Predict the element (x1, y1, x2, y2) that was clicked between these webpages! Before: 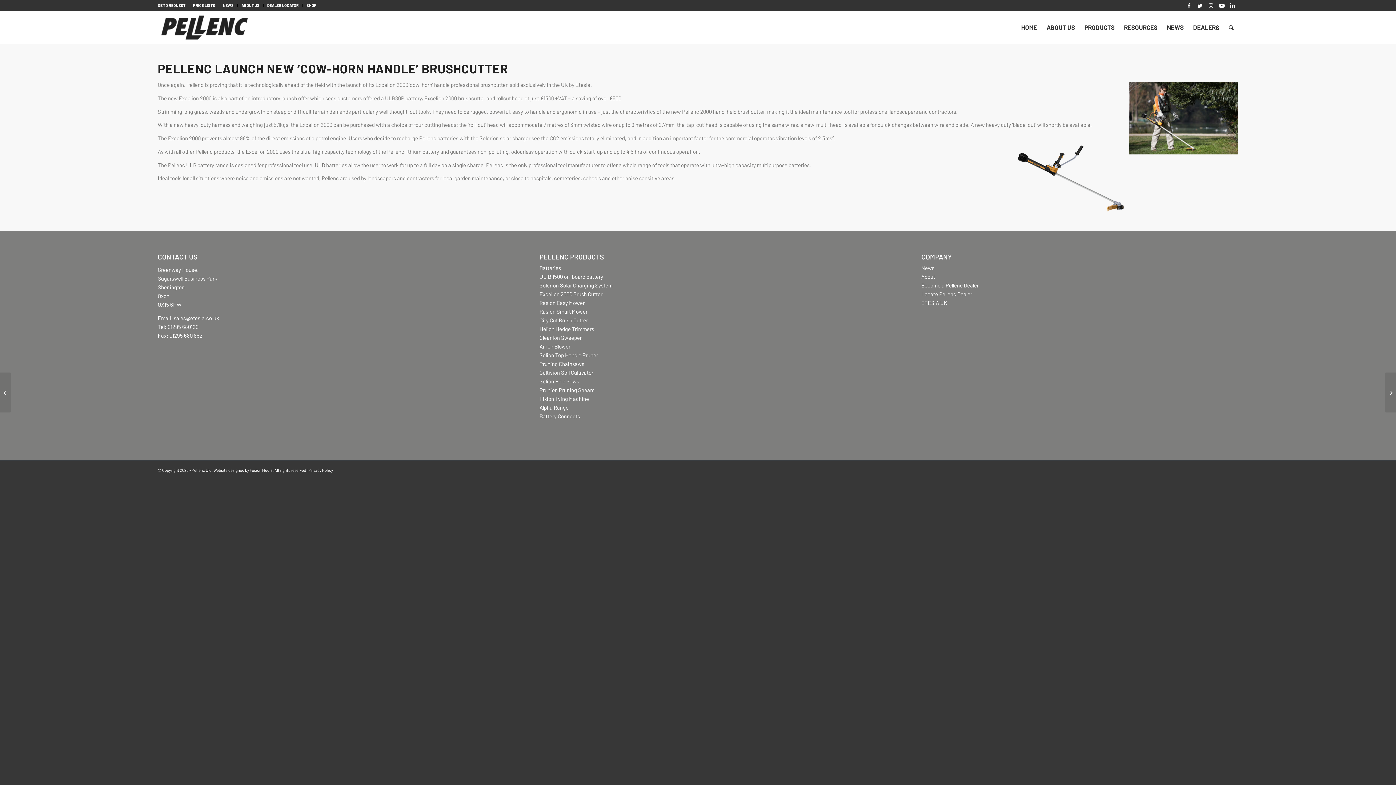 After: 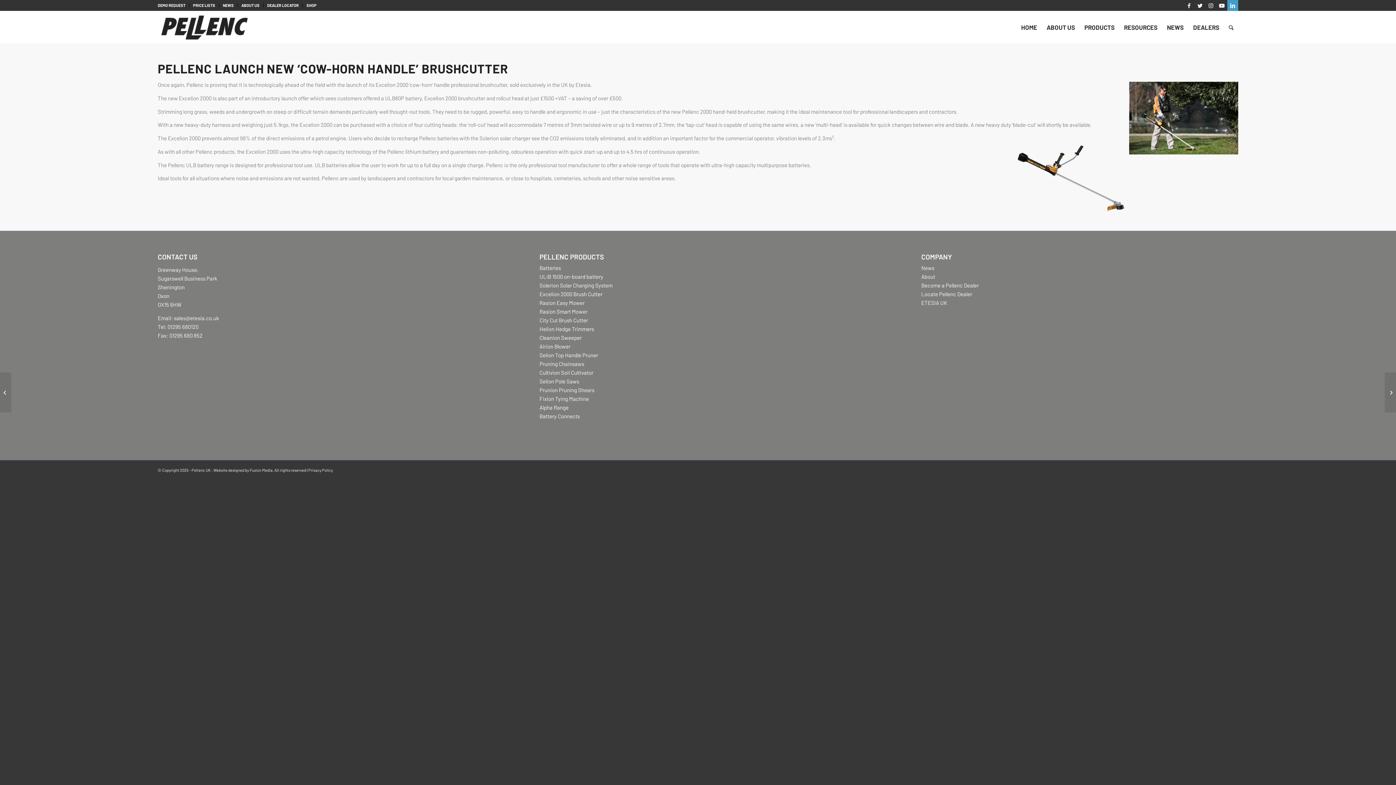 Action: label: Link to LinkedIn bbox: (1227, 0, 1238, 10)